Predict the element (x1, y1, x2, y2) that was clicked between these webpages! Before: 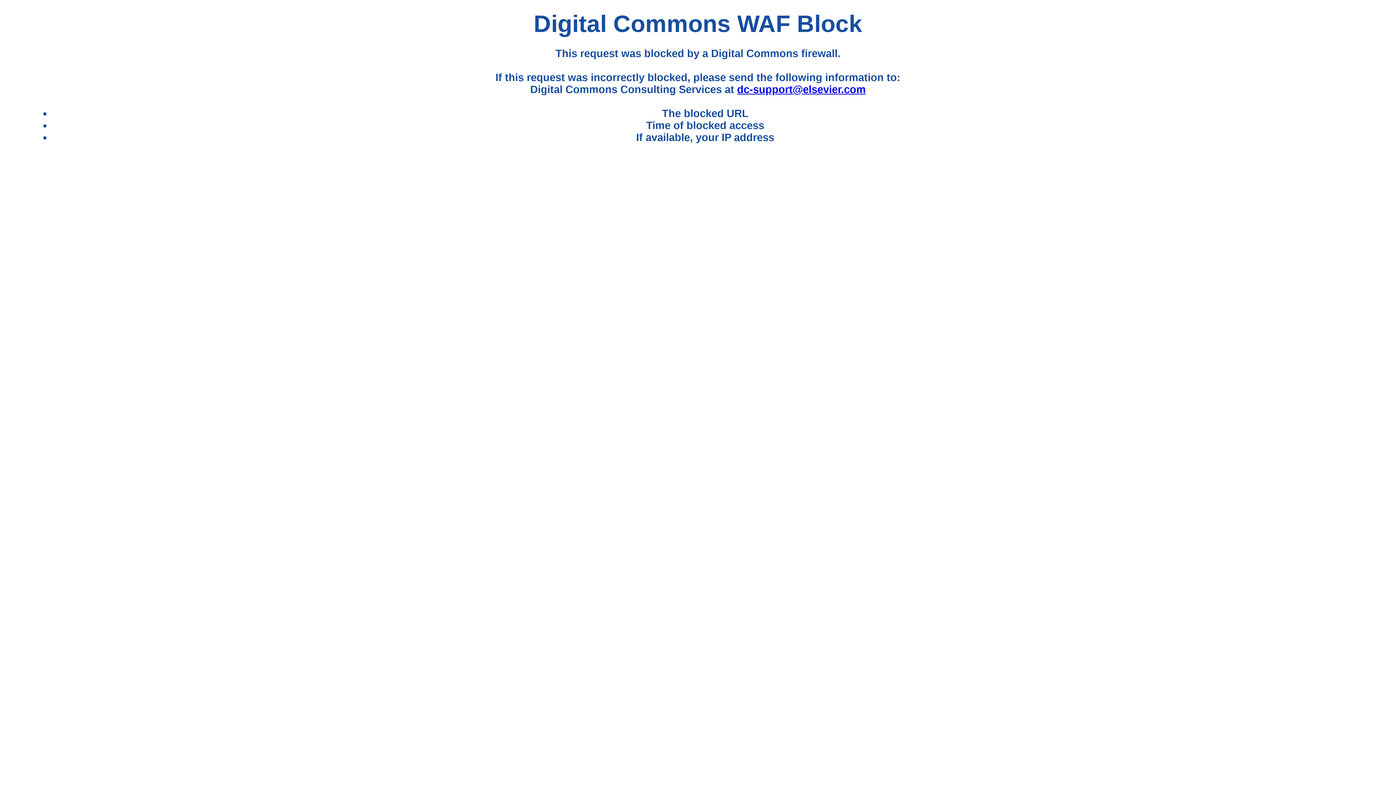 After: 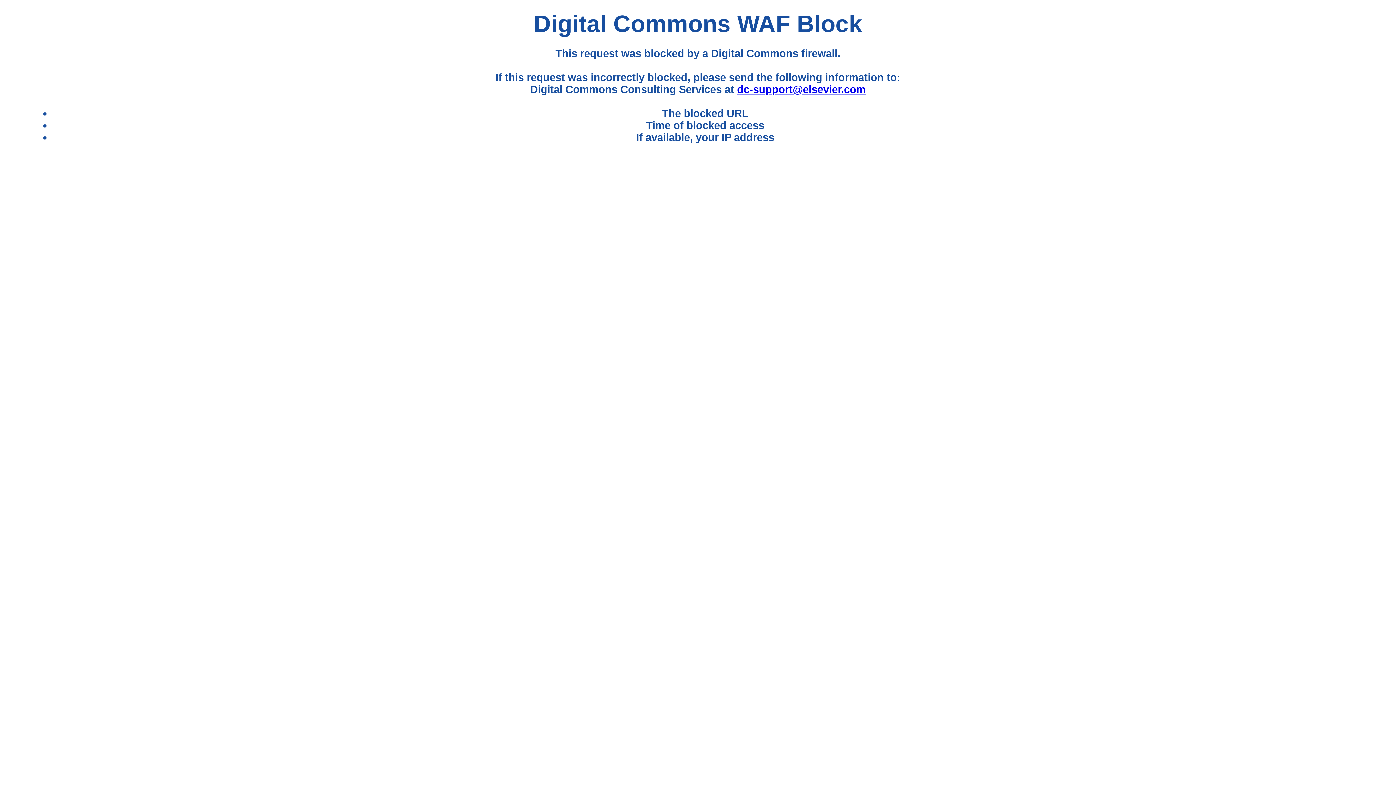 Action: bbox: (737, 83, 865, 95) label: dc-support@elsevier.com